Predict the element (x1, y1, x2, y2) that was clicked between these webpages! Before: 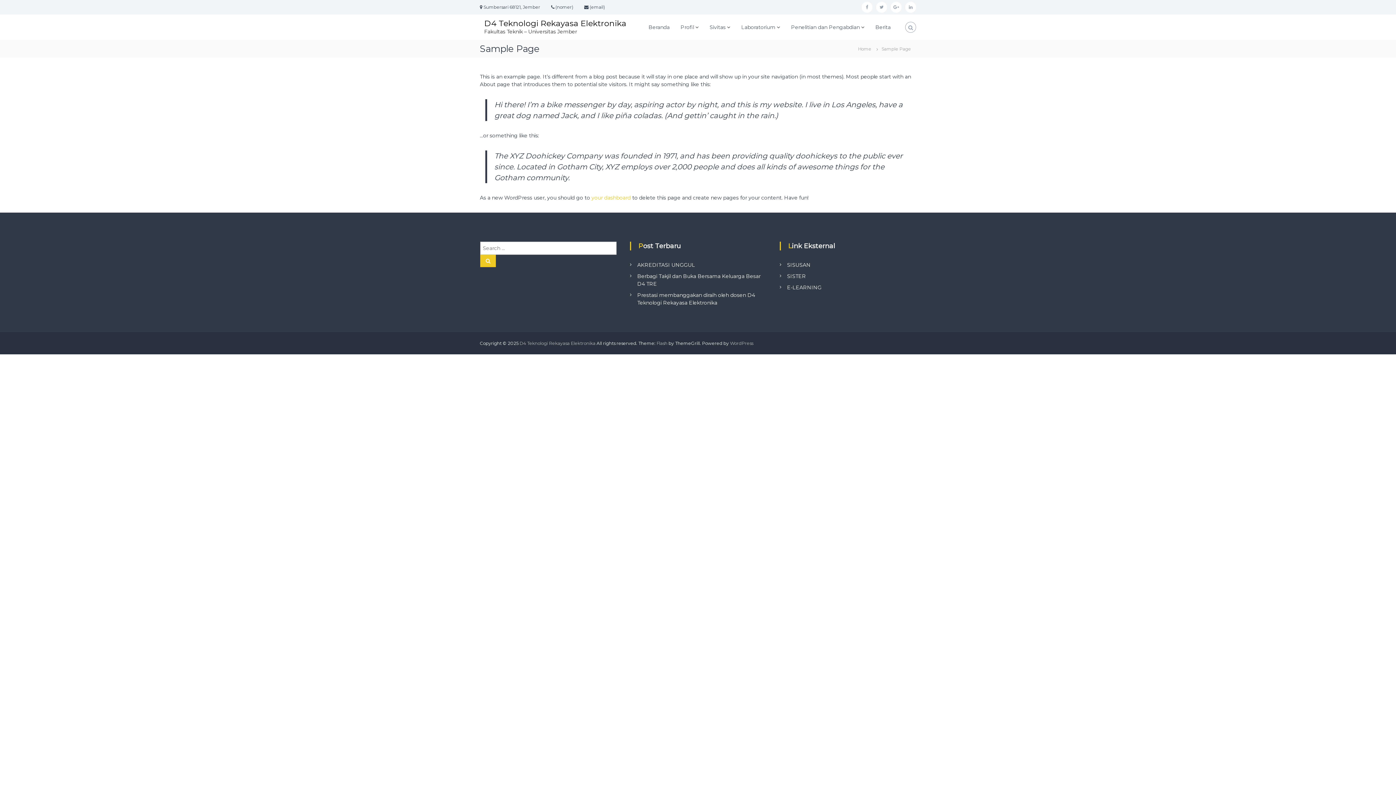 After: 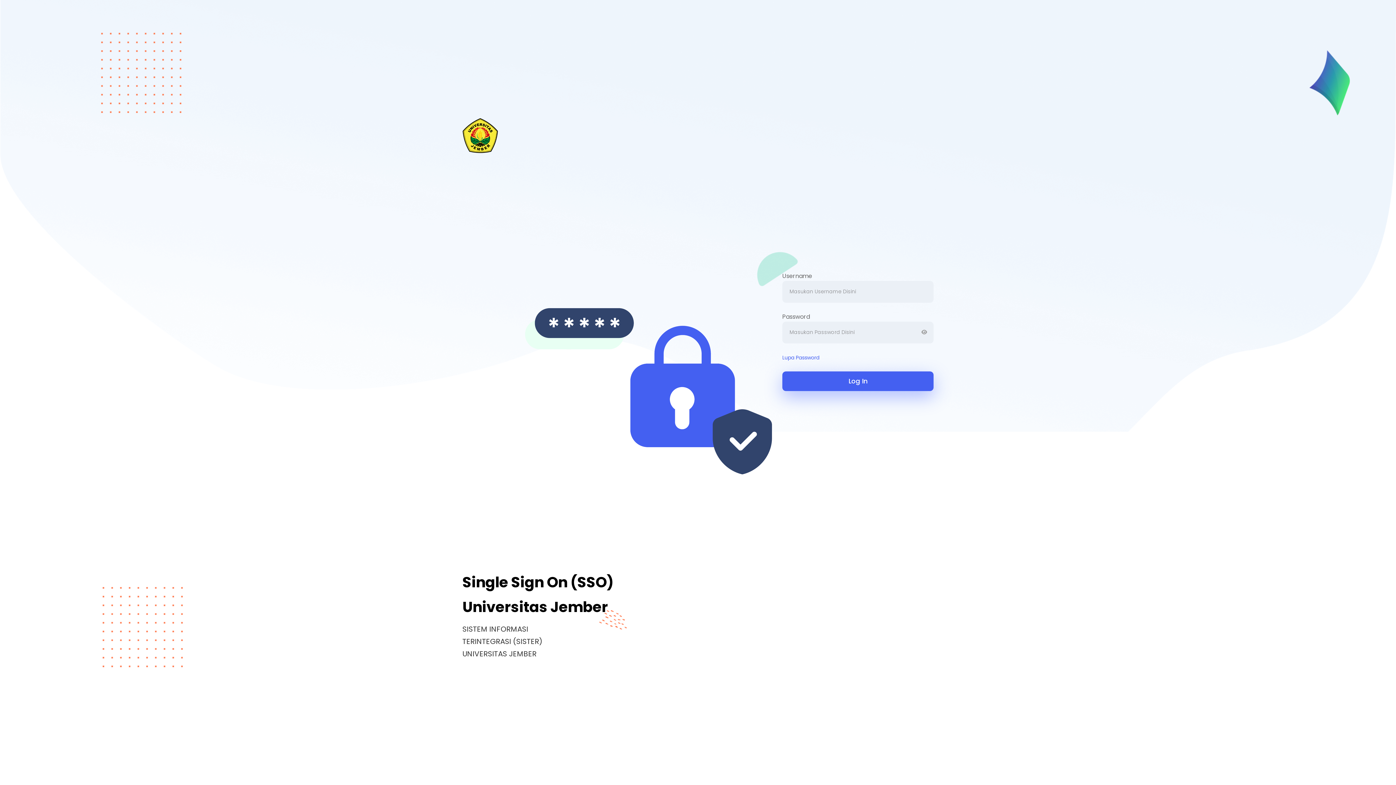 Action: label: SISTER bbox: (787, 273, 806, 279)